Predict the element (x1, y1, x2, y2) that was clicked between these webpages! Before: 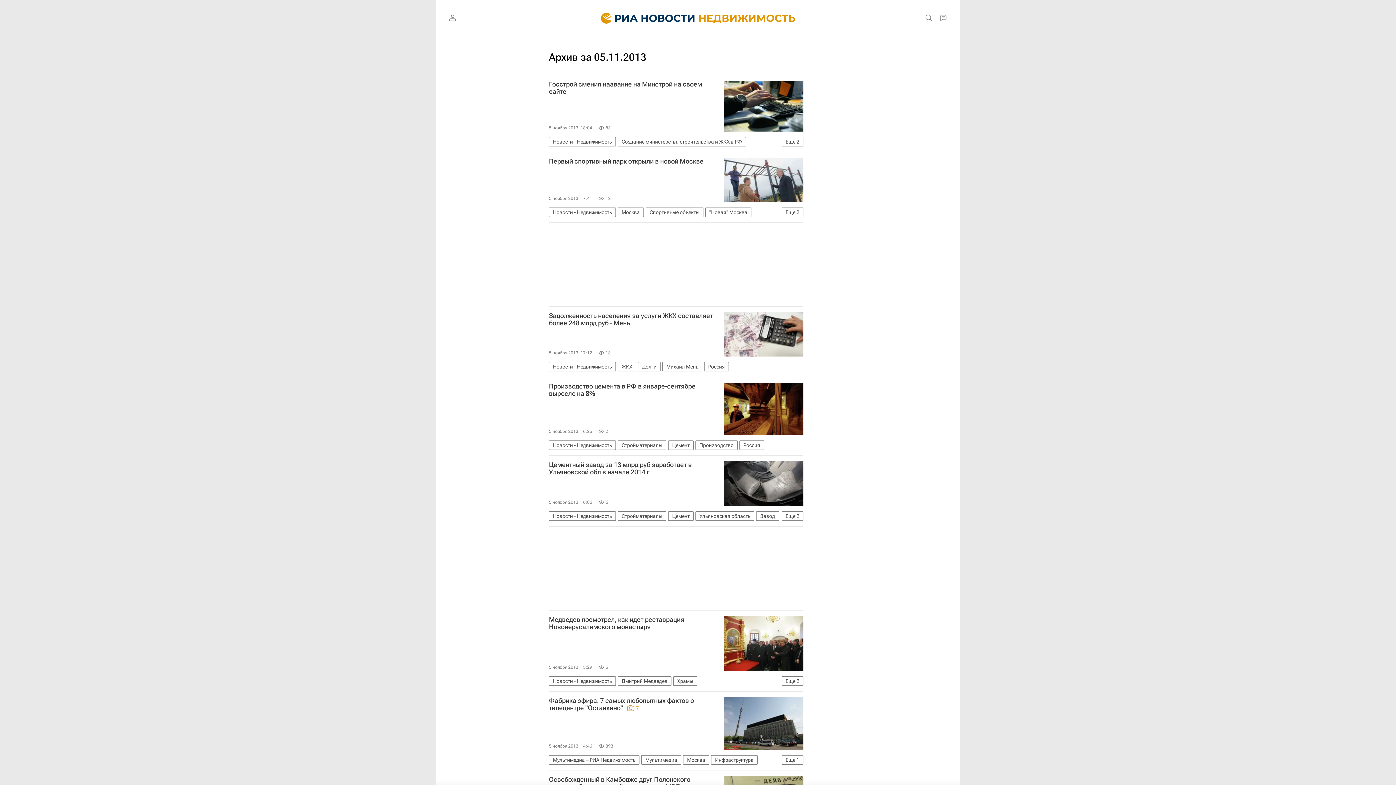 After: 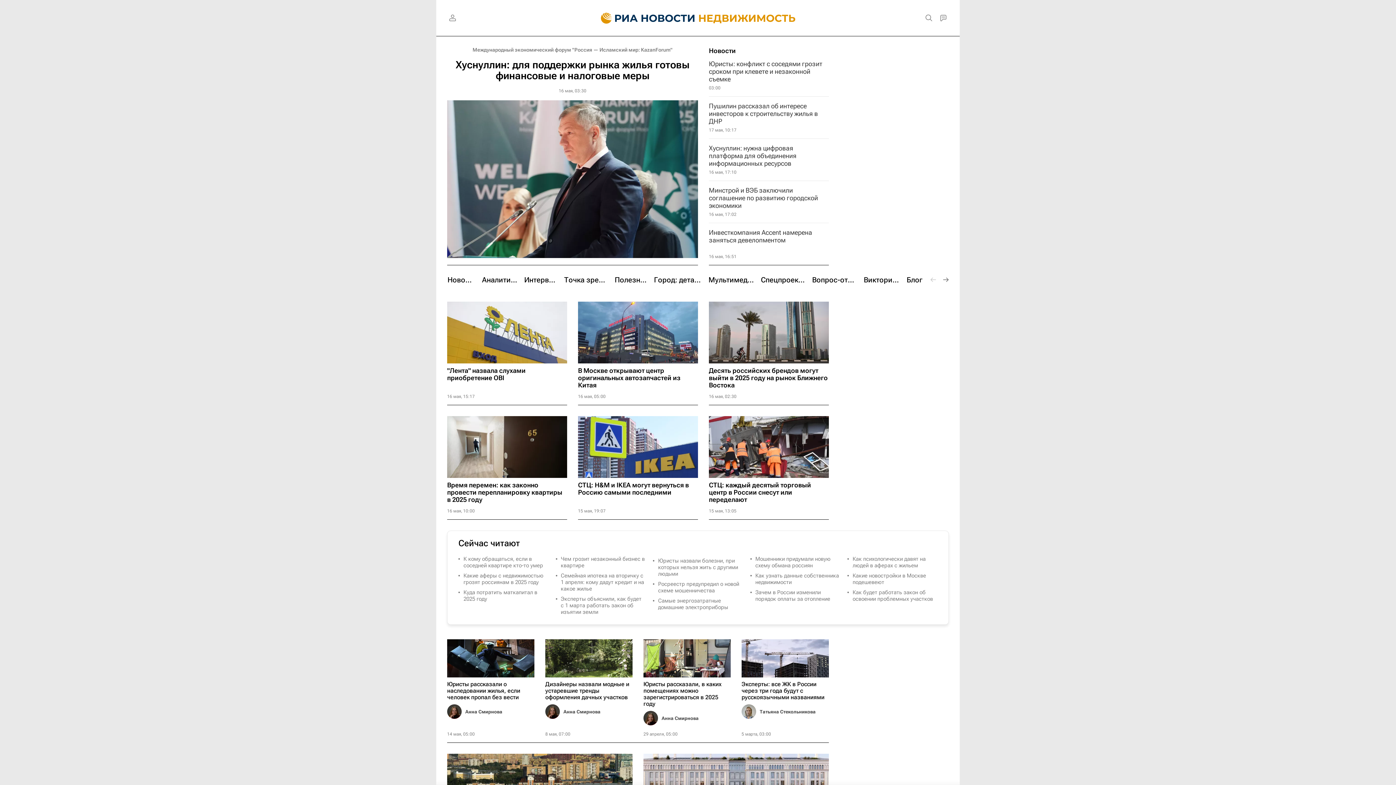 Action: bbox: (590, 0, 806, 36)